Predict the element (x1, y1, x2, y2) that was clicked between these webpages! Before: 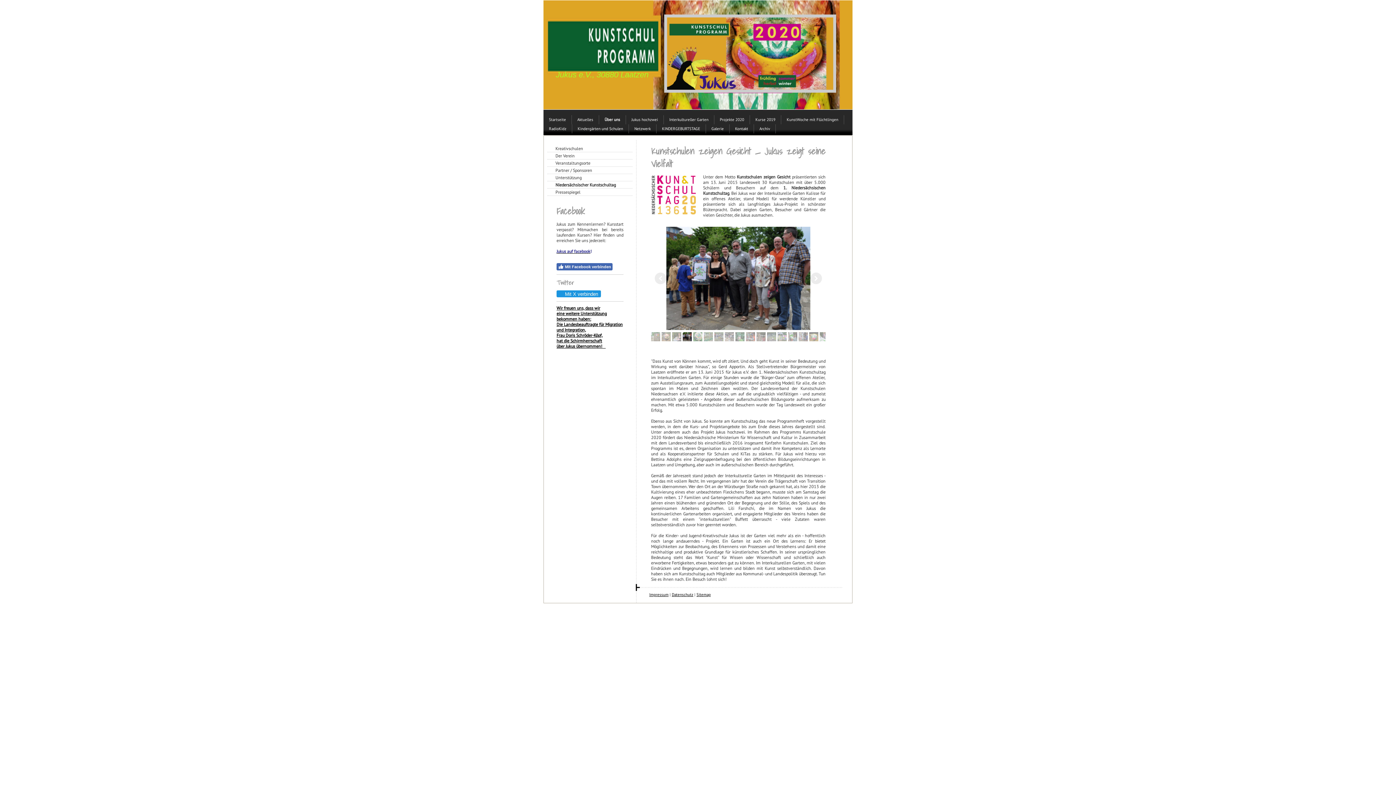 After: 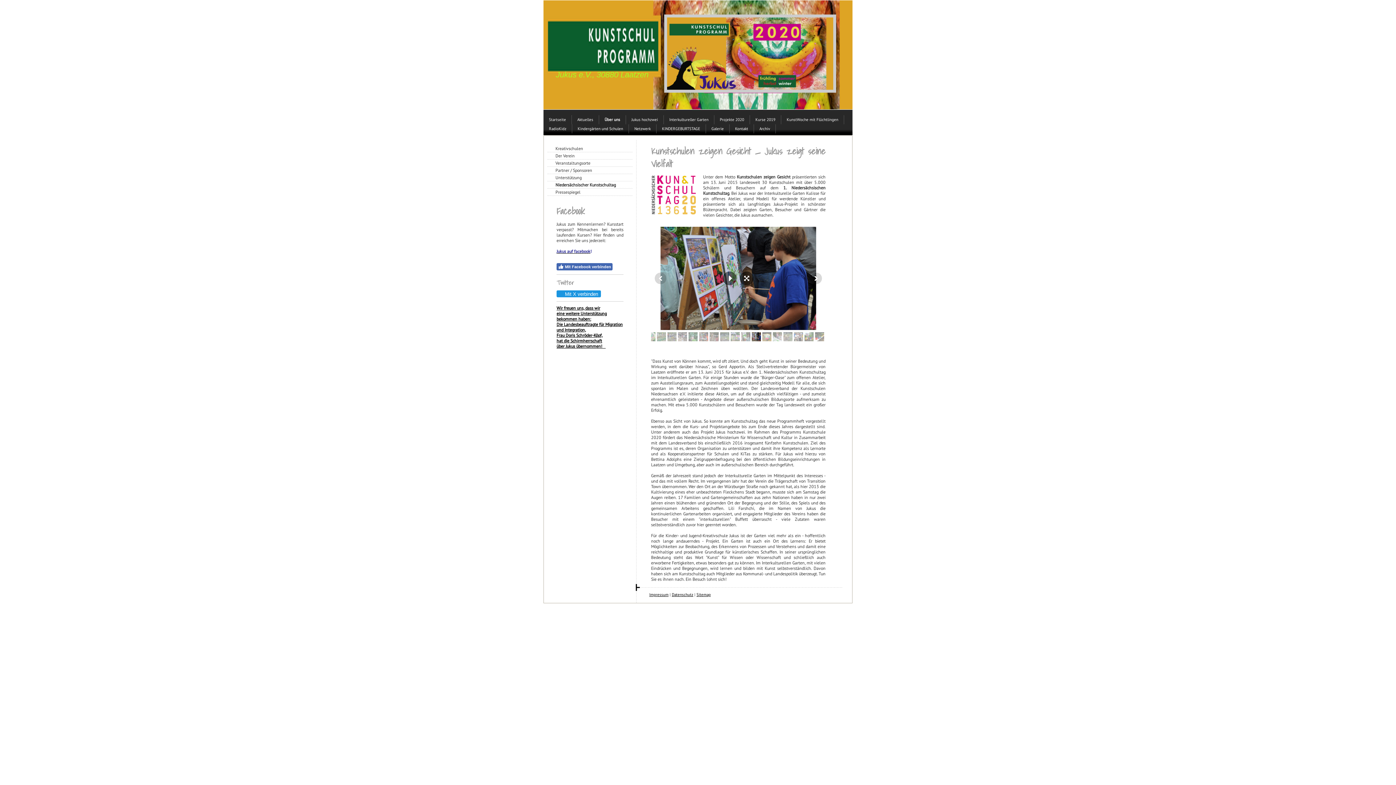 Action: bbox: (798, 332, 808, 341)